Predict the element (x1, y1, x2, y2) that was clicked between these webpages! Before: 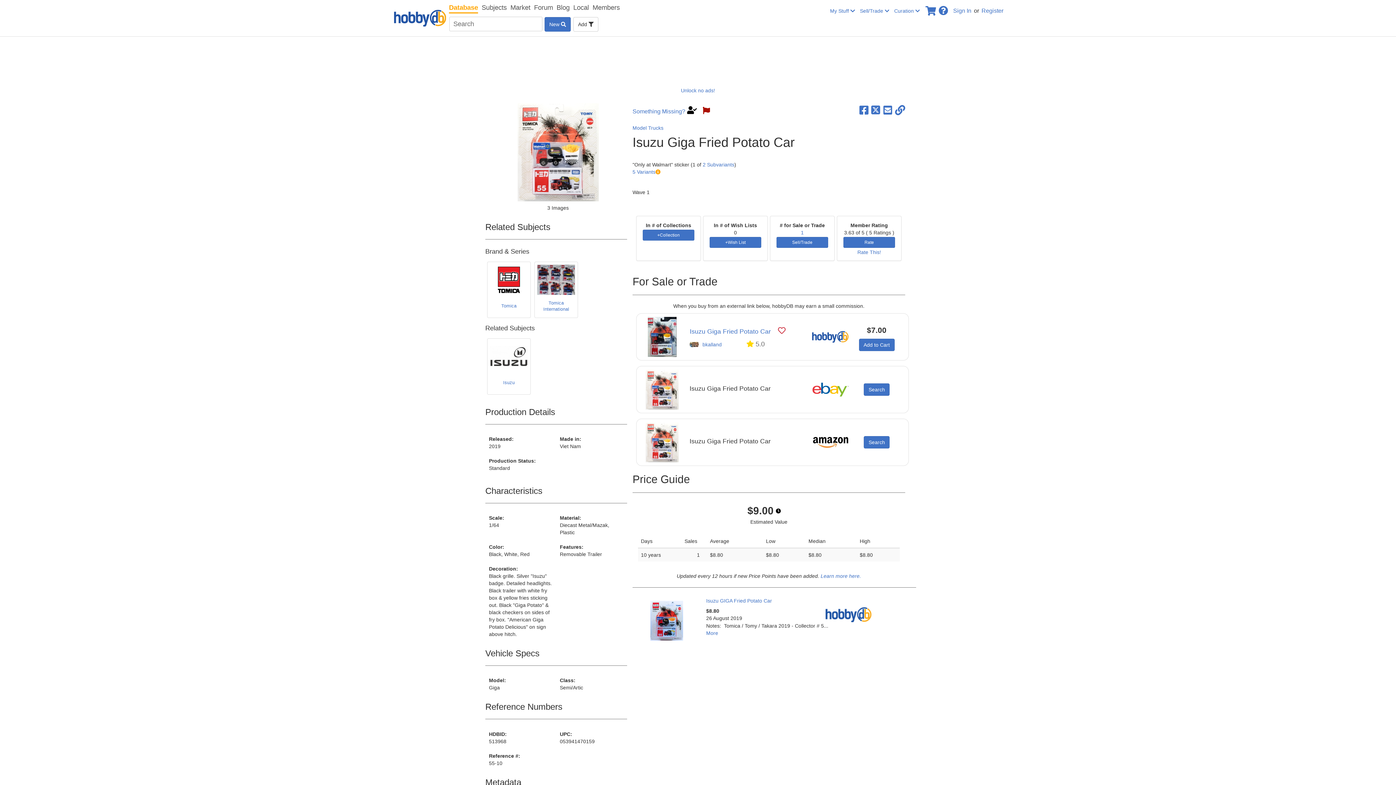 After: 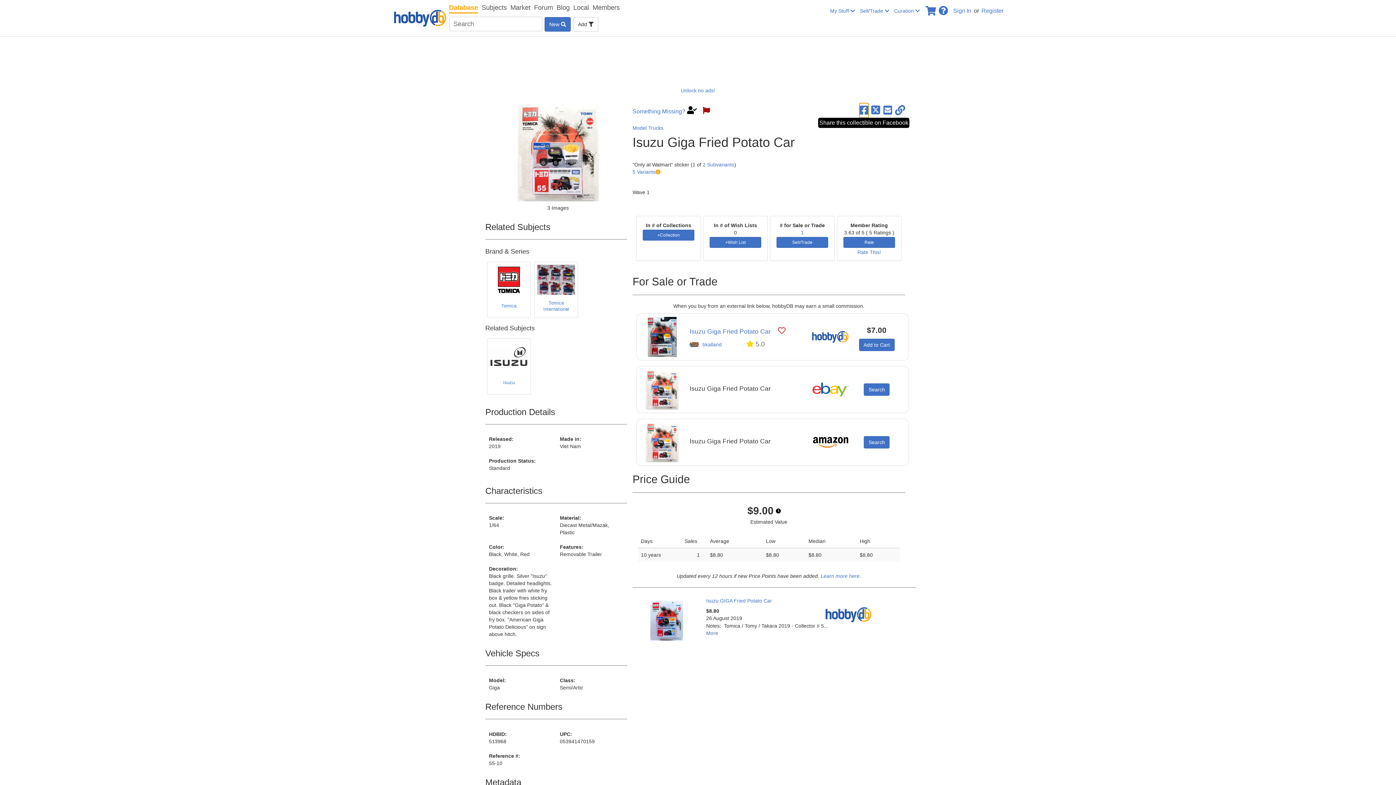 Action: bbox: (859, 103, 868, 117) label: Share this collectible on Facebook